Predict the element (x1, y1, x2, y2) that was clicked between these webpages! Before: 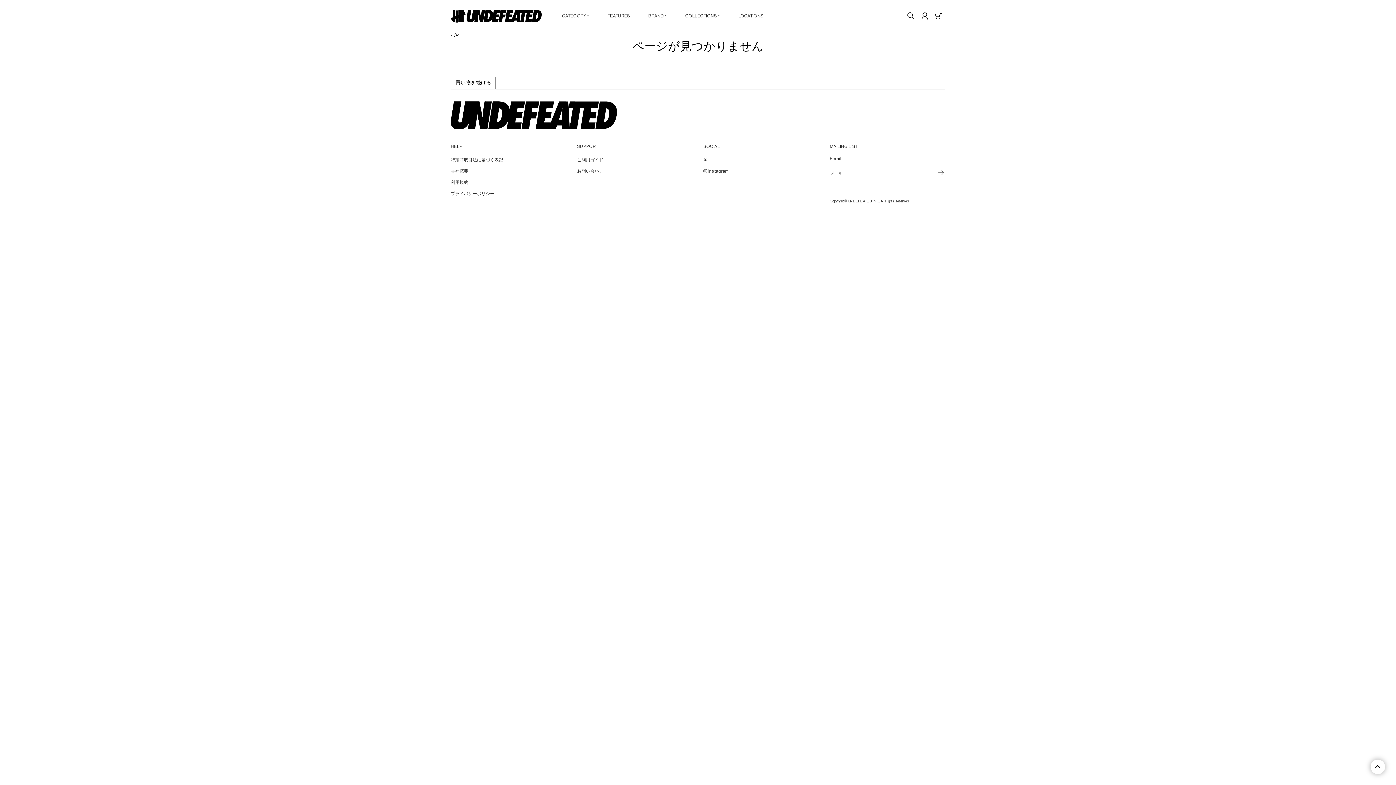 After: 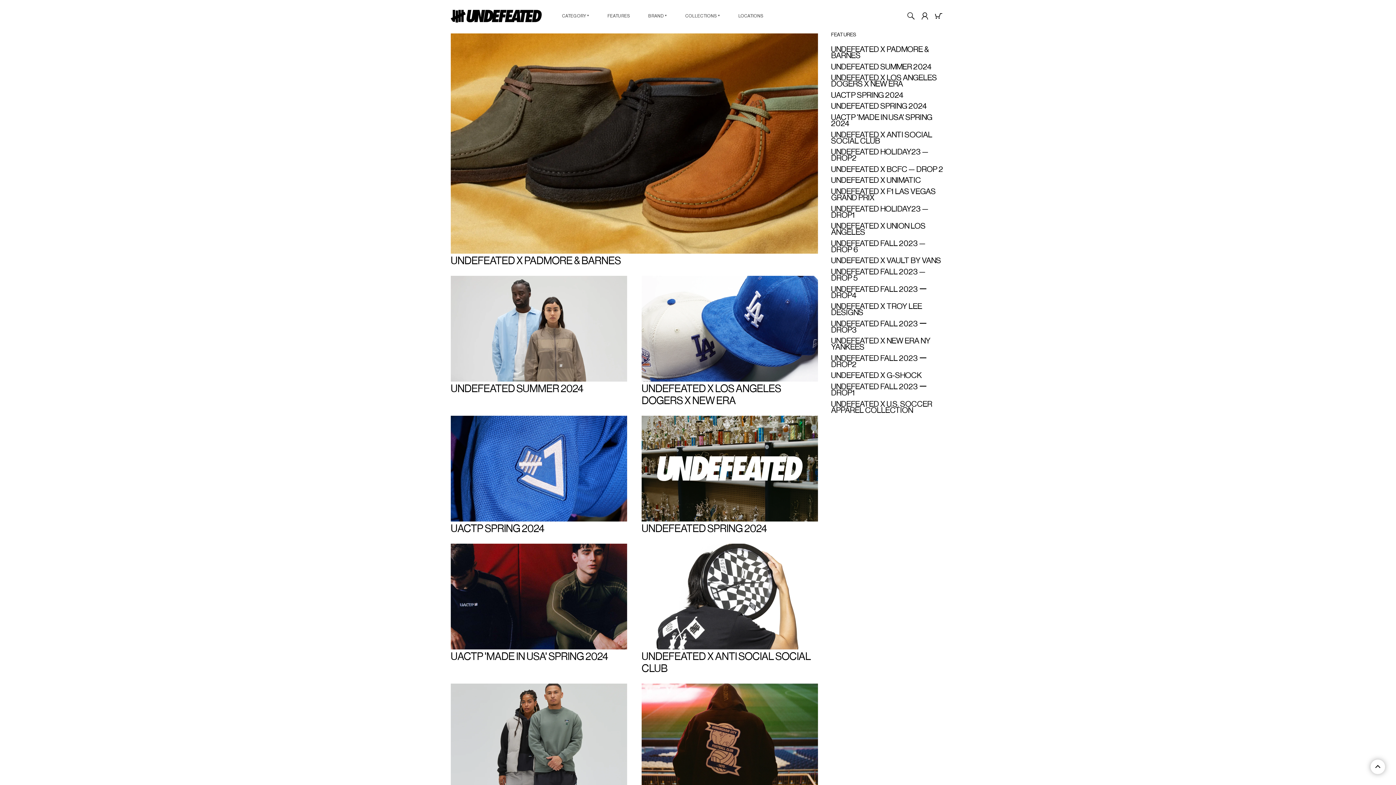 Action: label: FEATURES bbox: (598, 9, 639, 22)